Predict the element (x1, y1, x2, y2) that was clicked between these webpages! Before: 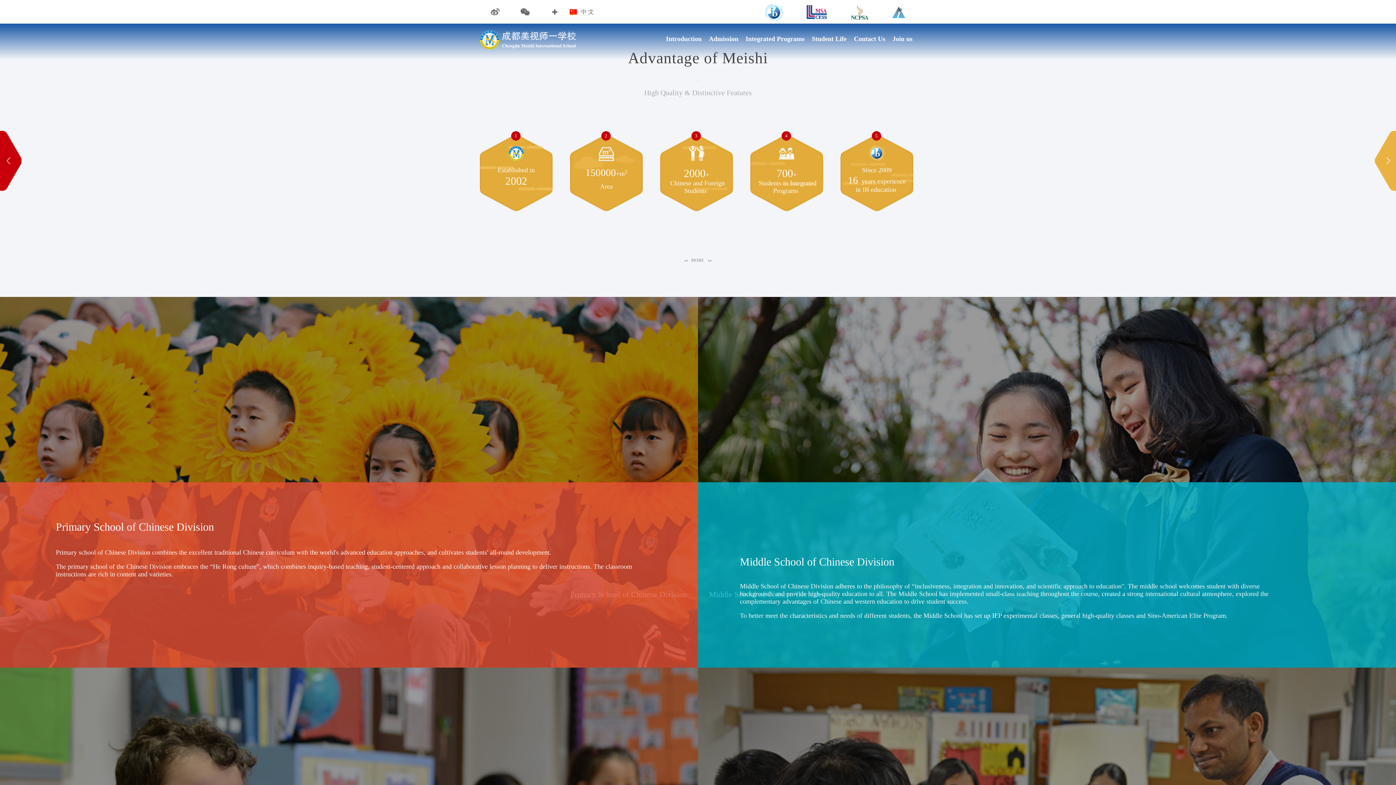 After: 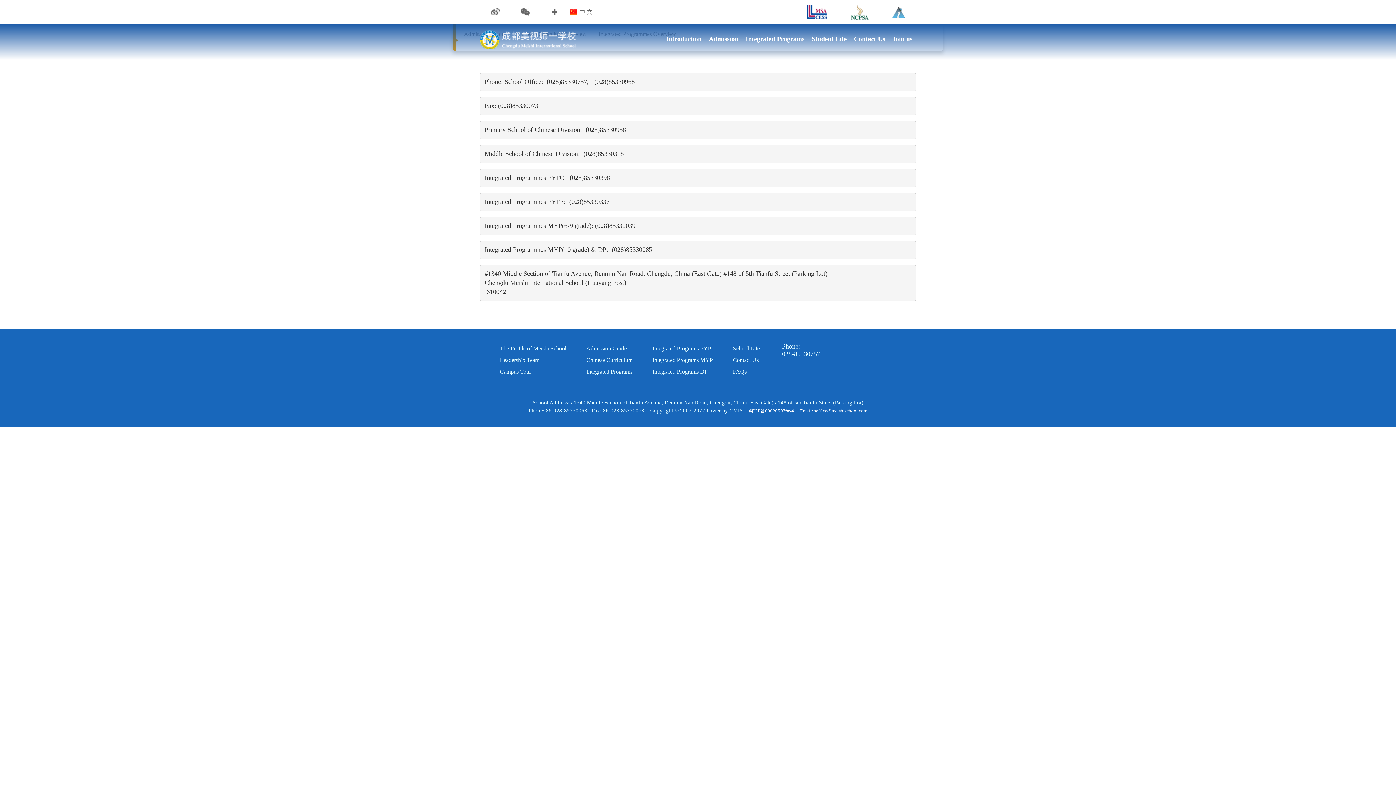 Action: bbox: (705, 26, 742, 57) label: Admission